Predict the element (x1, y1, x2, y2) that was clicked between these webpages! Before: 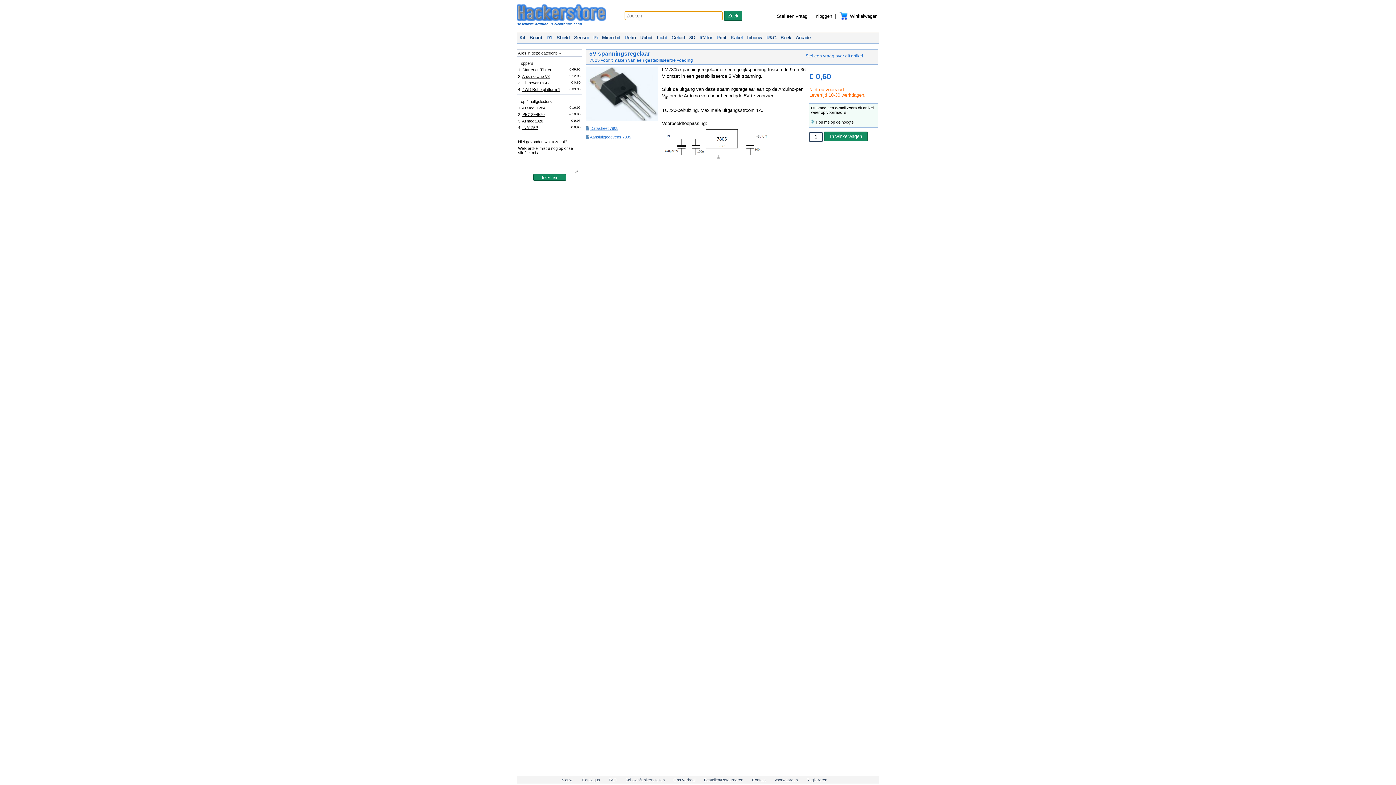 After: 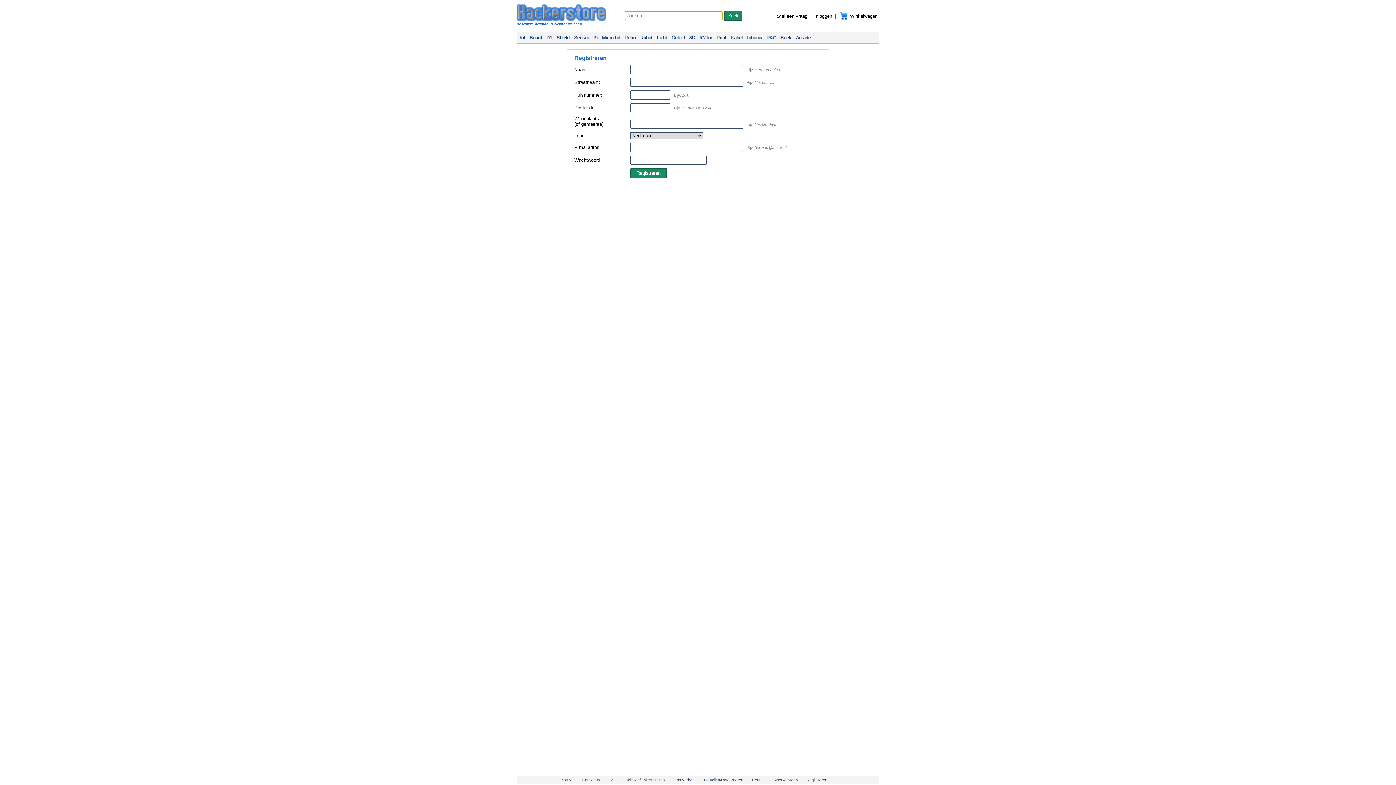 Action: bbox: (806, 778, 834, 782) label: Registreren